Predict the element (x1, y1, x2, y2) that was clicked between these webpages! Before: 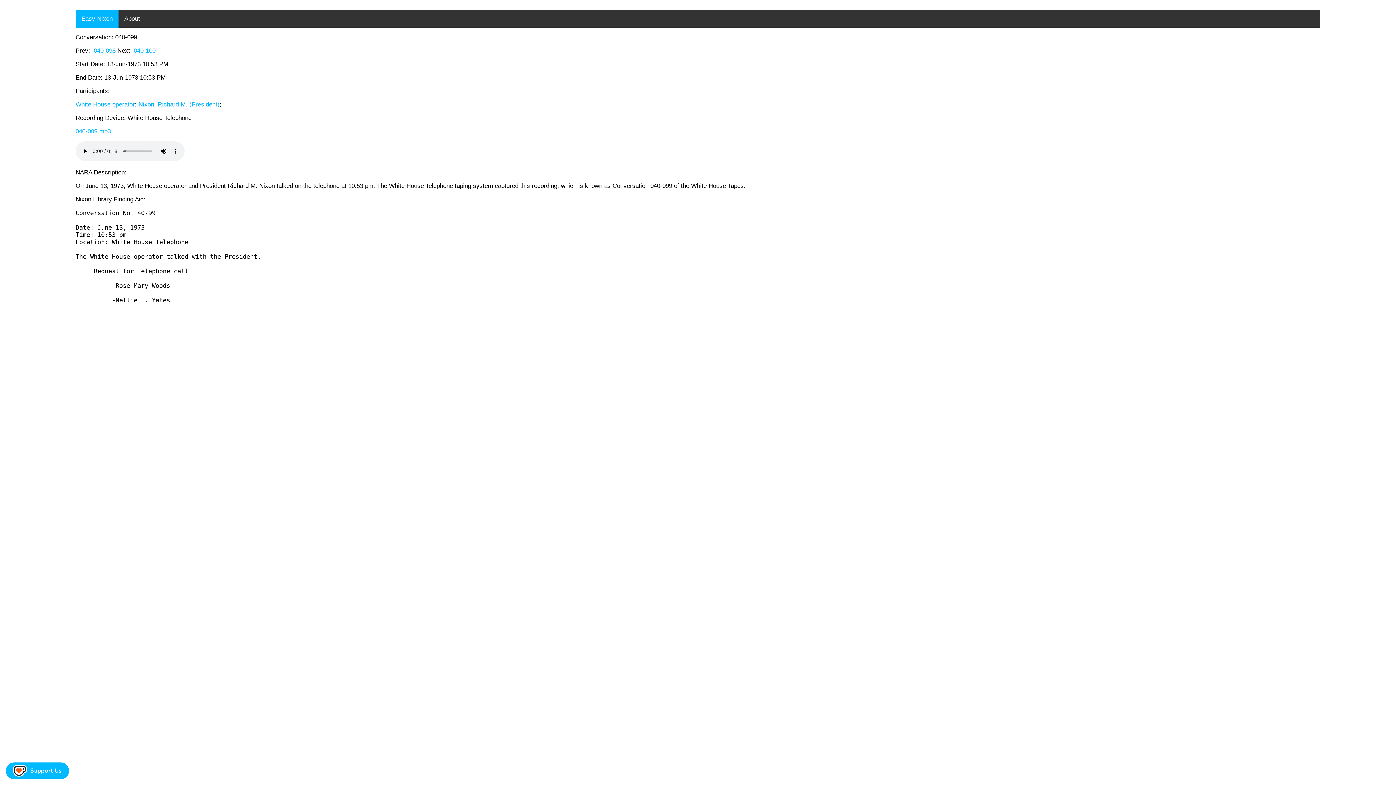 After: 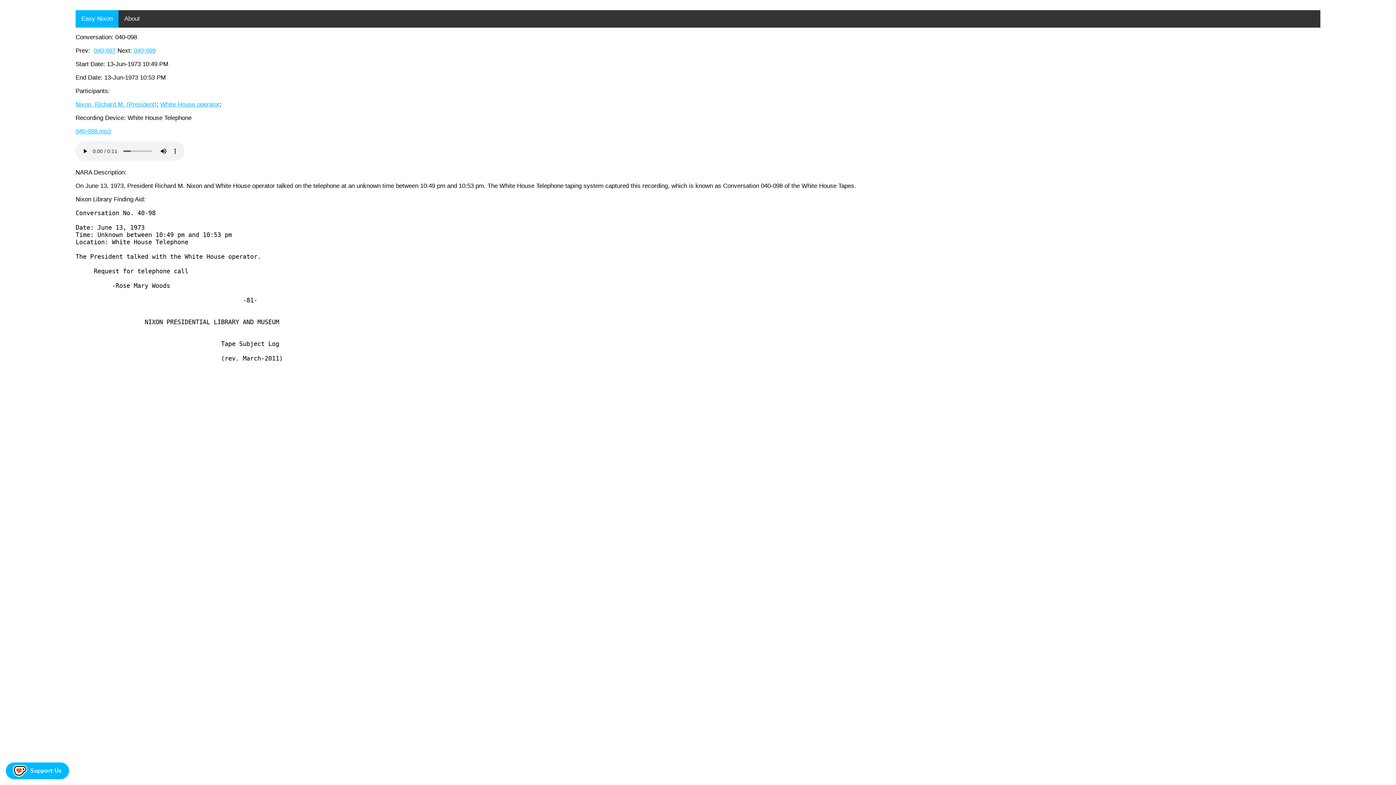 Action: bbox: (93, 47, 115, 54) label: 040-098